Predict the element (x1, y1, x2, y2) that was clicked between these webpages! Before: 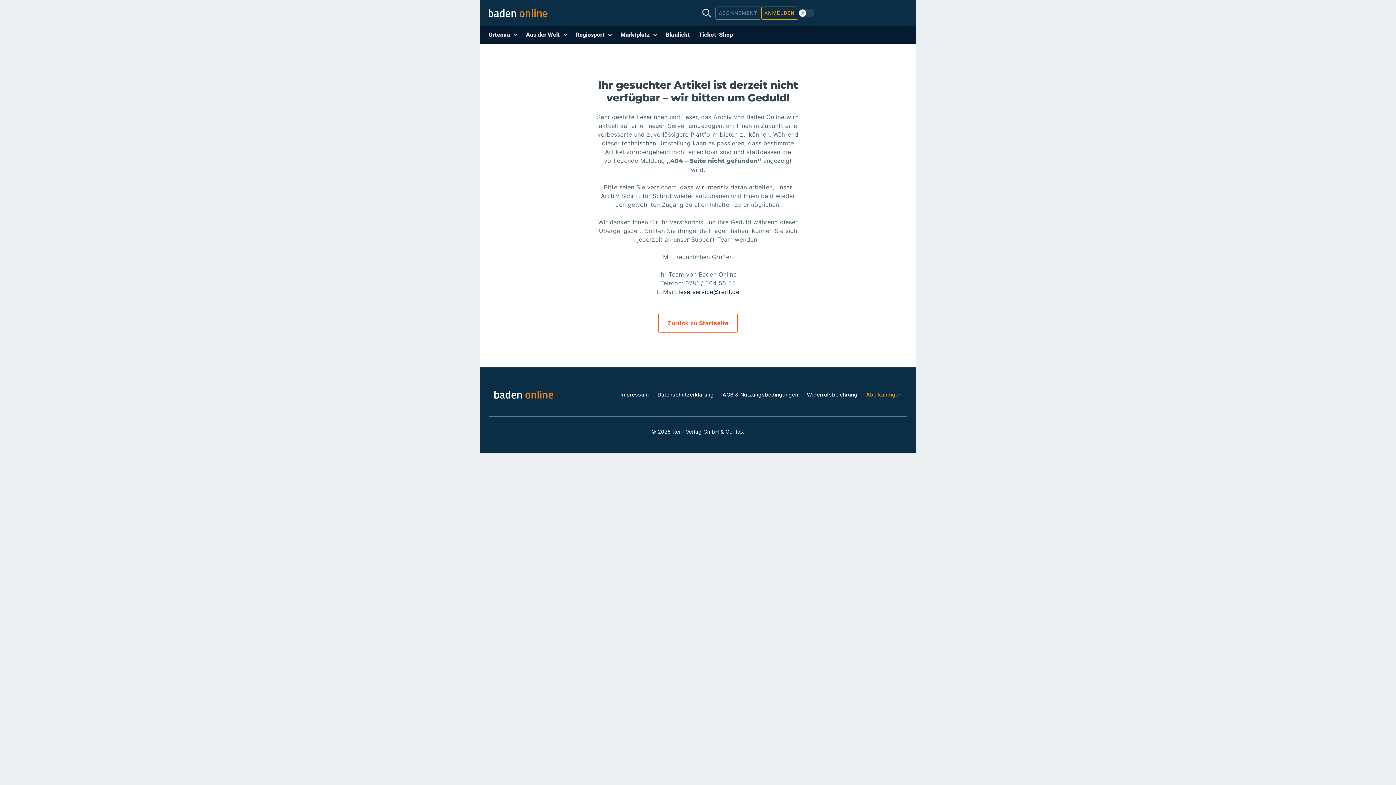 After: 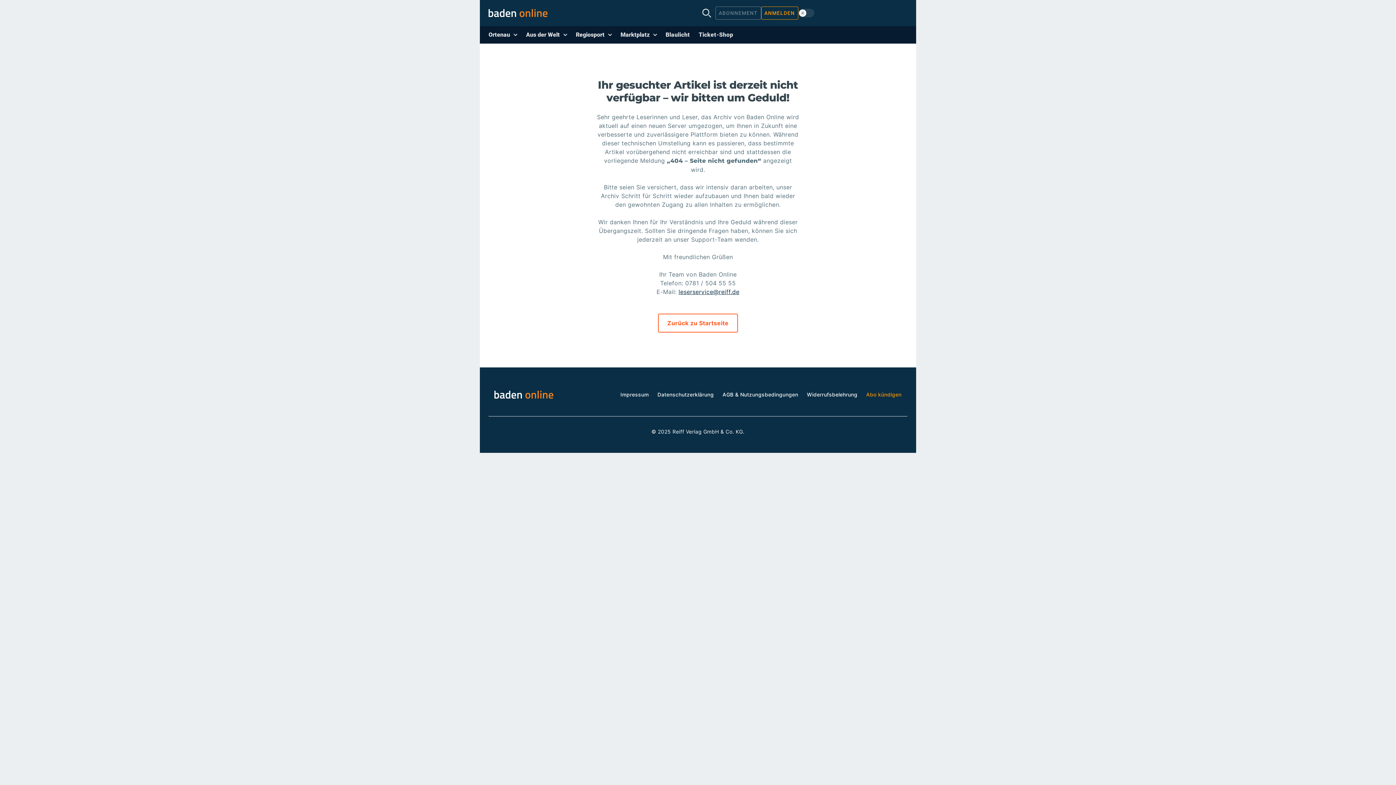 Action: bbox: (678, 288, 739, 295) label: leserservice@reiff.de